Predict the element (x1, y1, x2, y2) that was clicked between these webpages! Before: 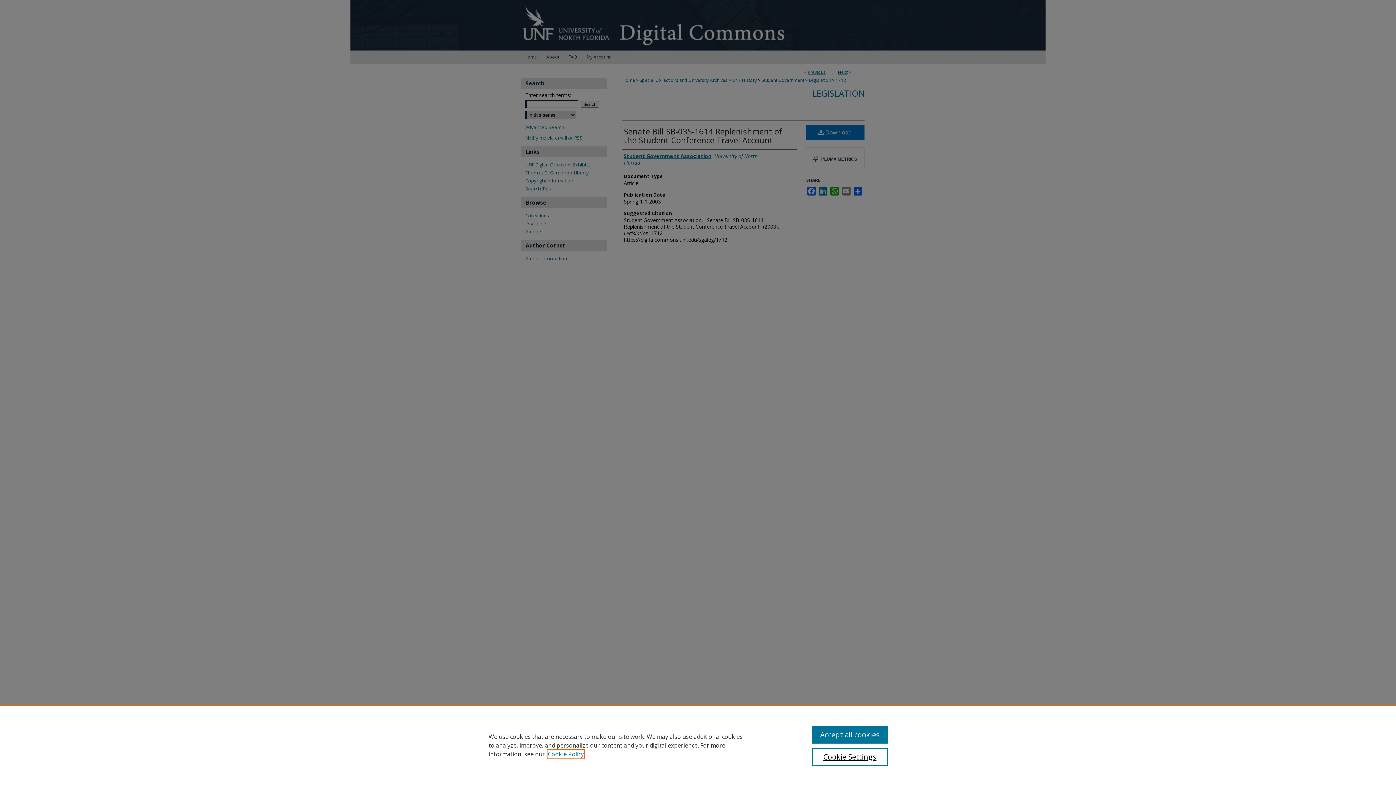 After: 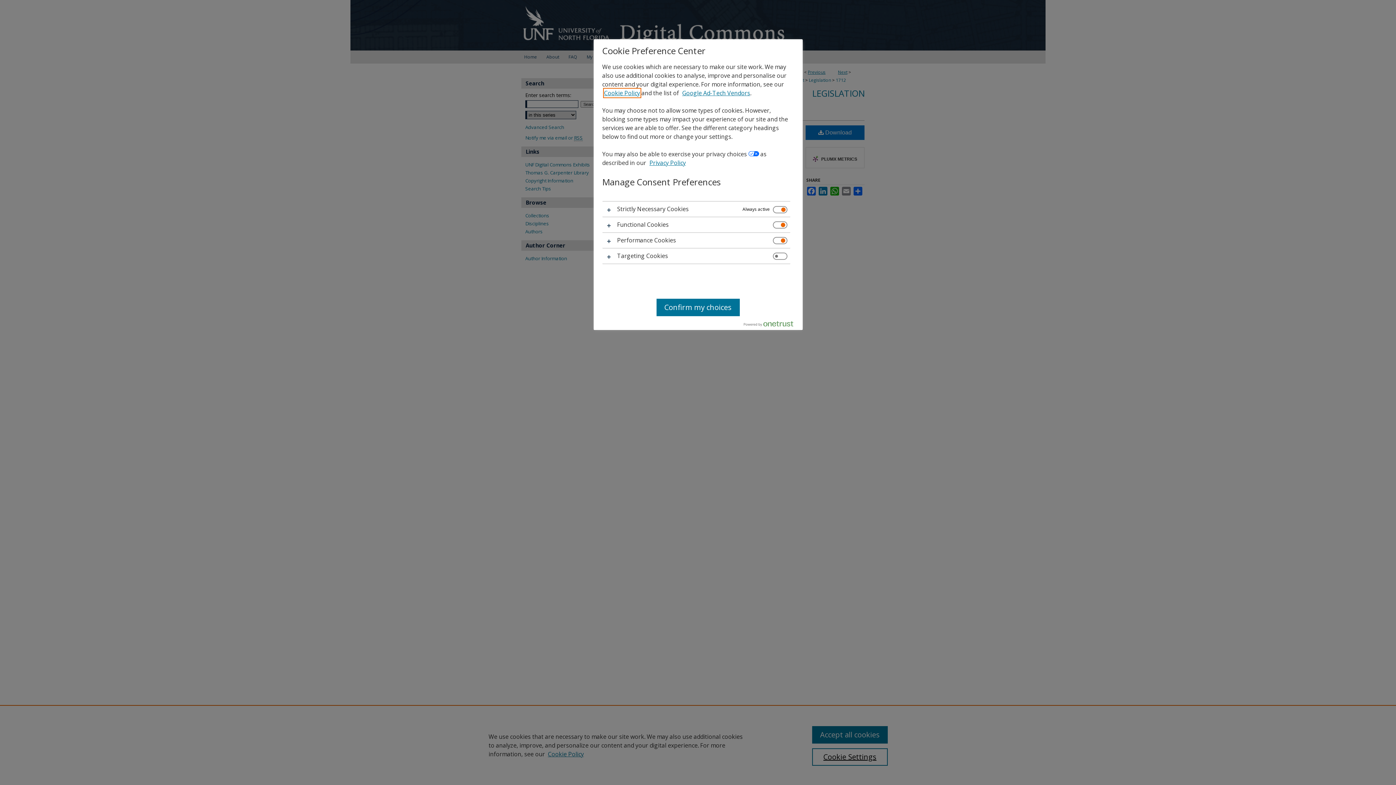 Action: bbox: (812, 748, 887, 766) label: Cookie Settings